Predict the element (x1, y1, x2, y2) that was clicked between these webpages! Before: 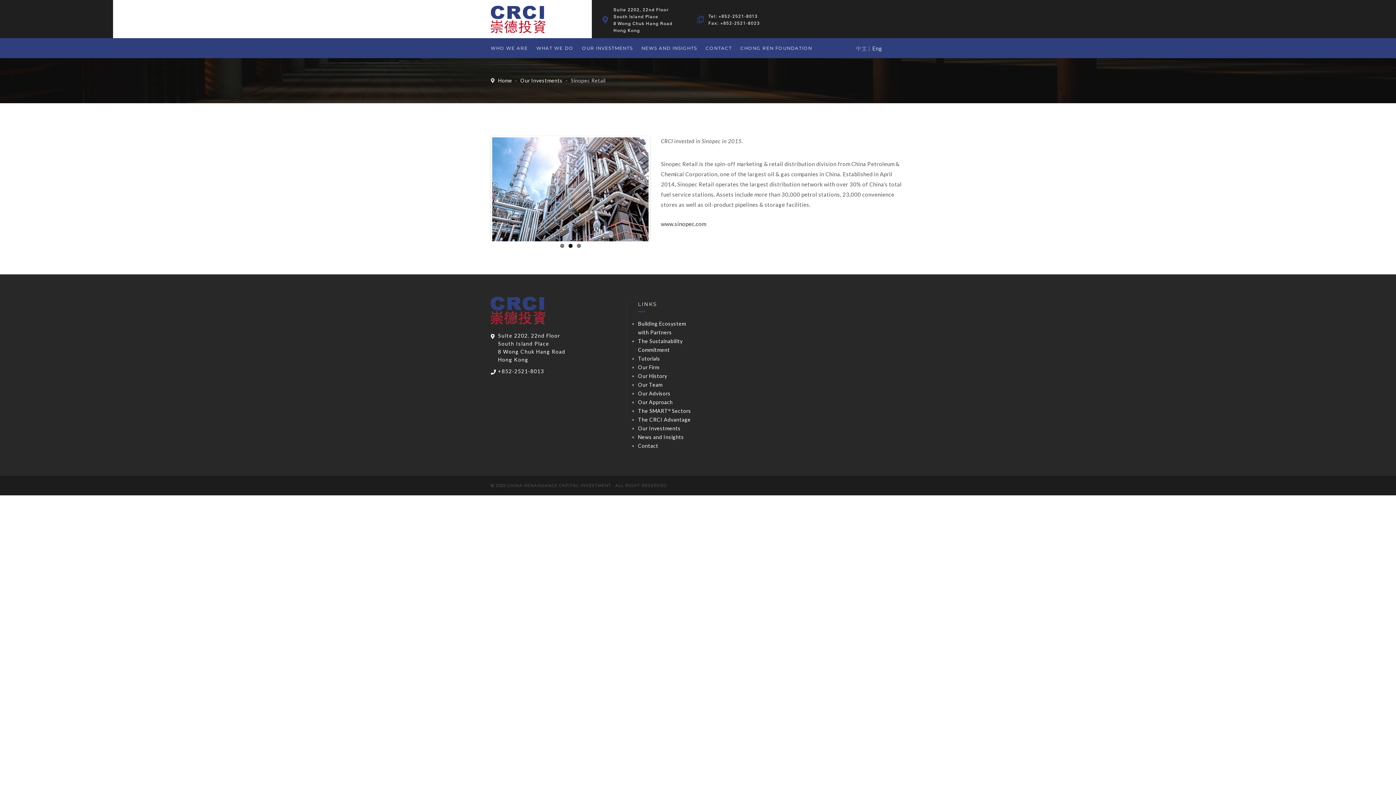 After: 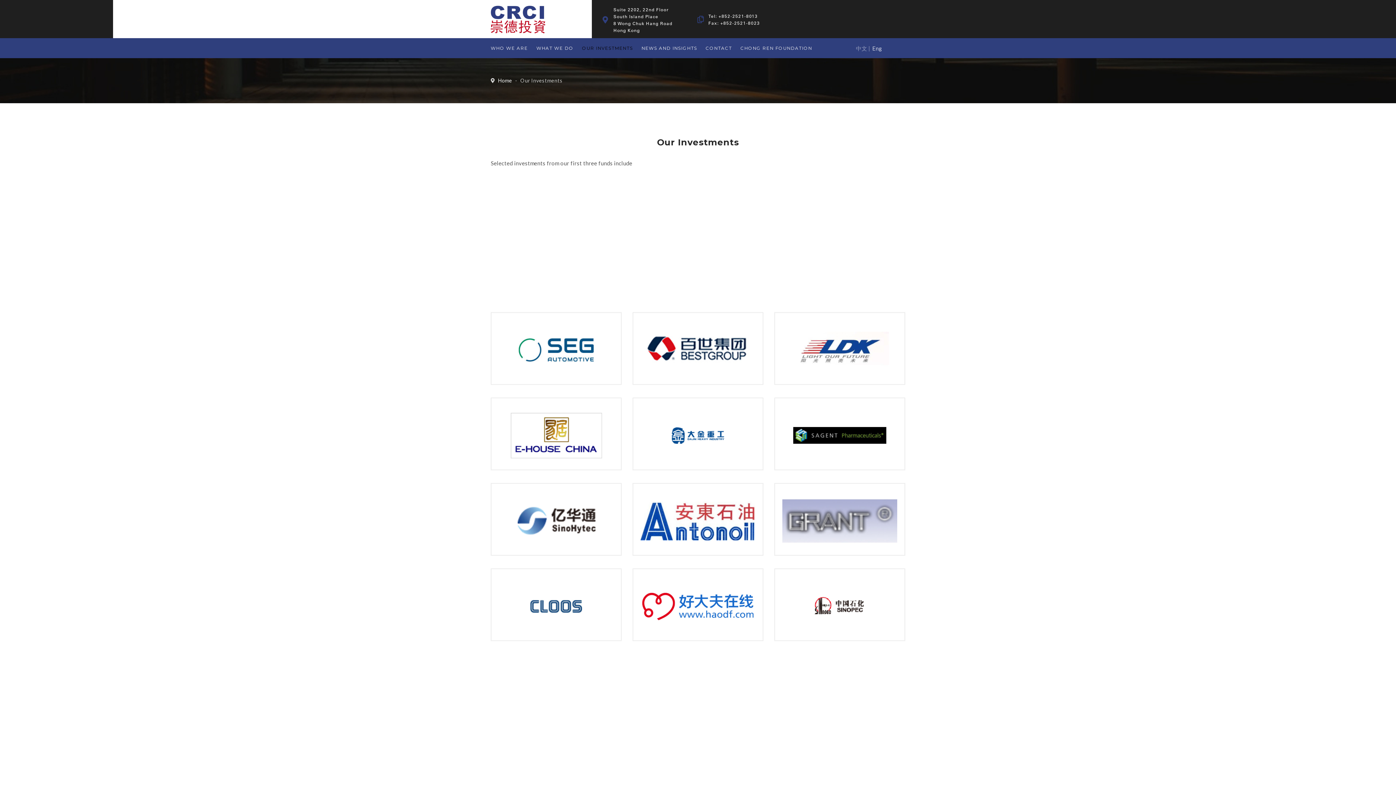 Action: label: Our Investments bbox: (518, 77, 564, 83)